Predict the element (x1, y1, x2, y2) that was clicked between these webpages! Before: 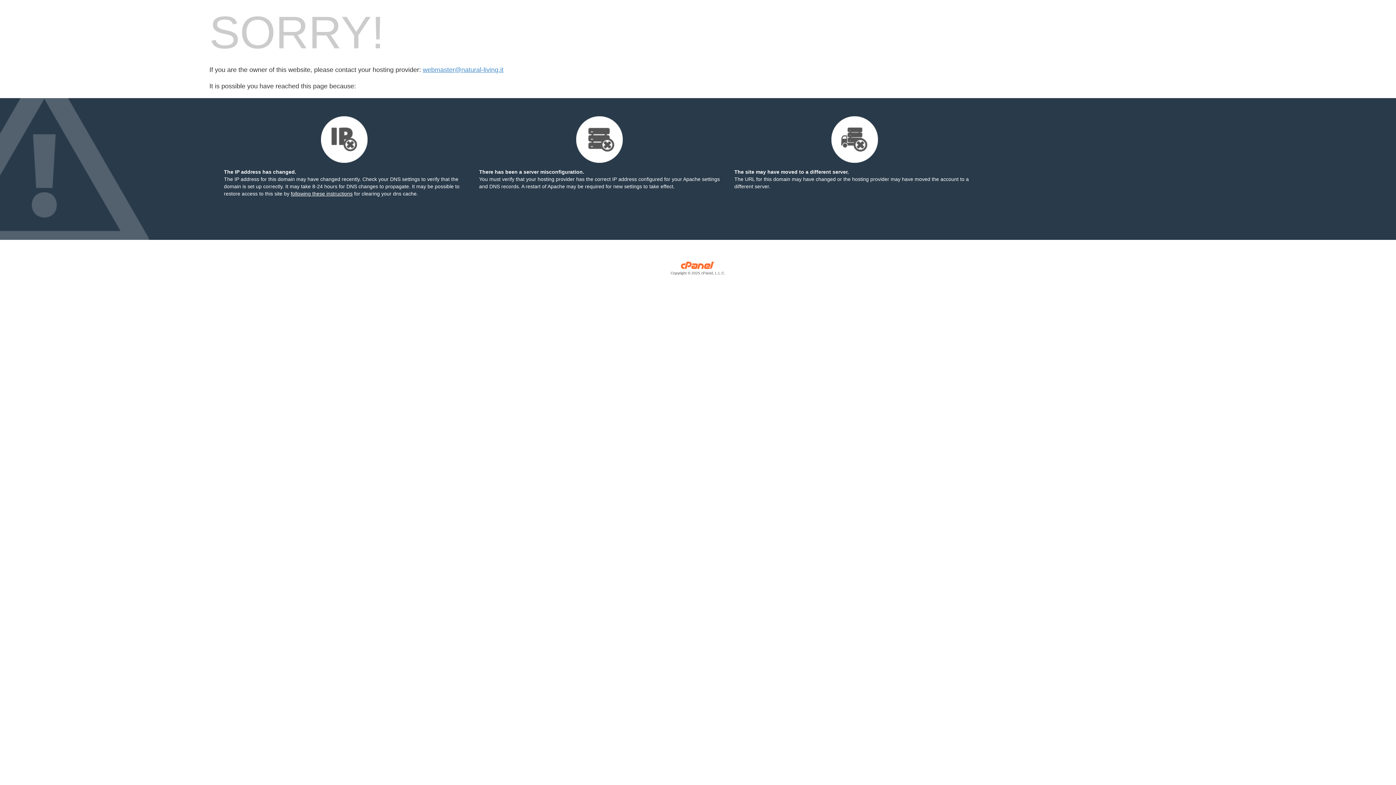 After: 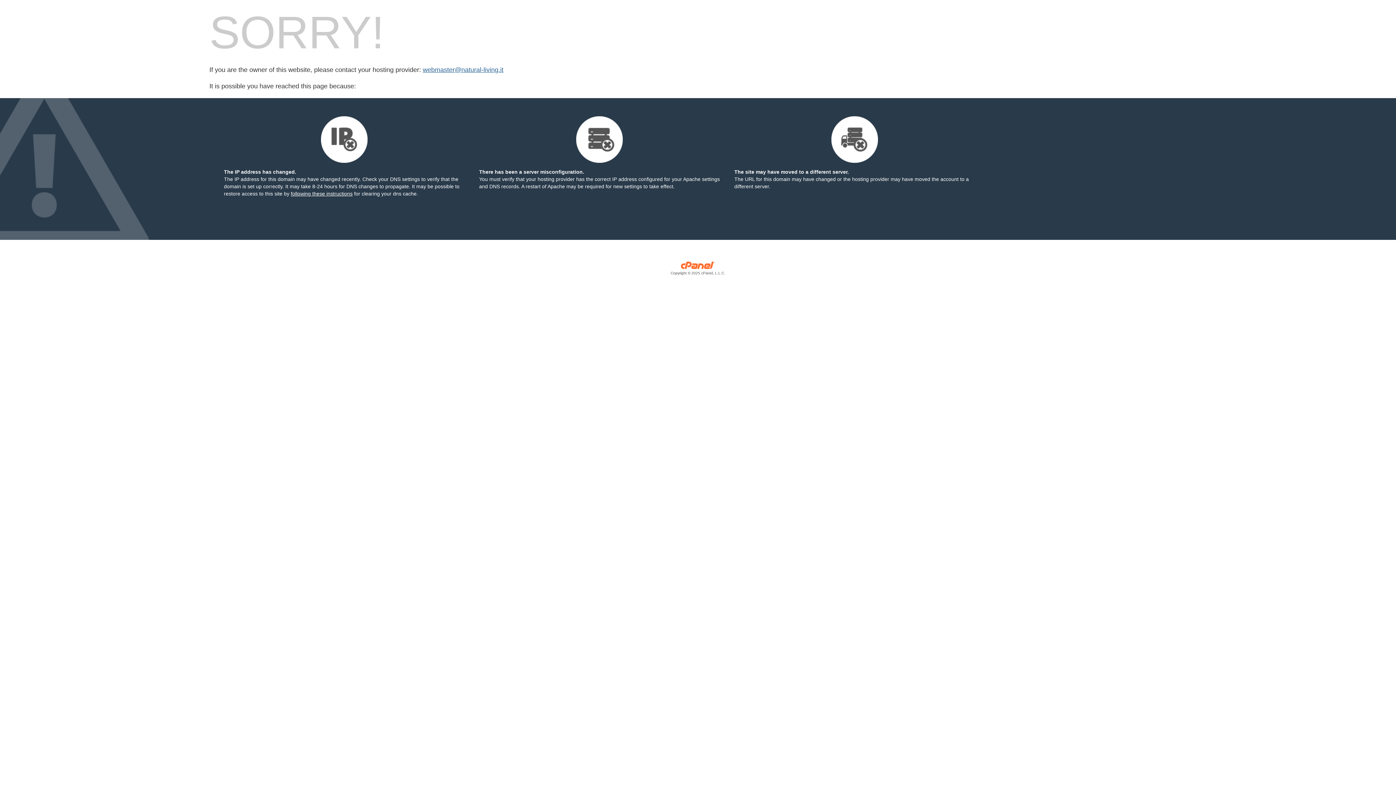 Action: bbox: (422, 66, 503, 73) label: webmaster@natural-living.it